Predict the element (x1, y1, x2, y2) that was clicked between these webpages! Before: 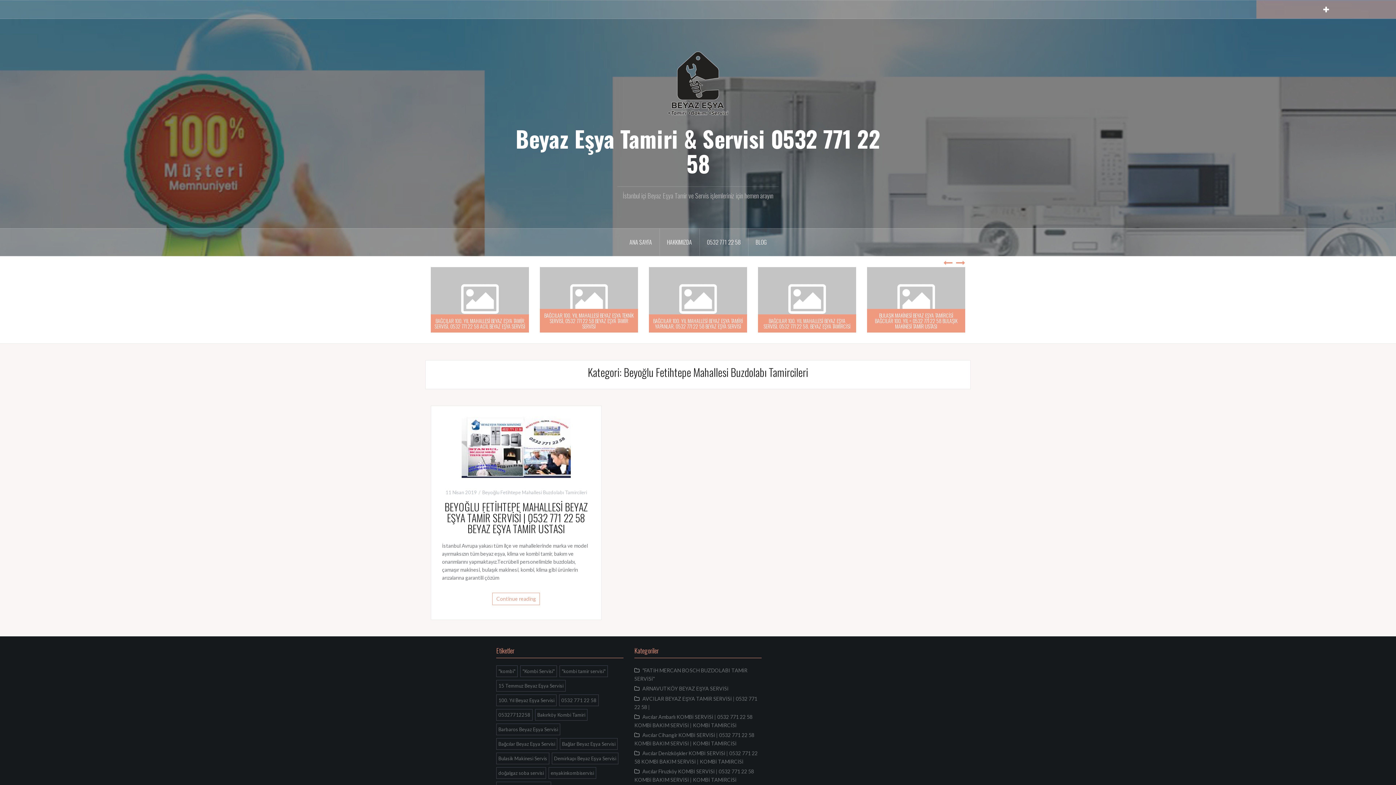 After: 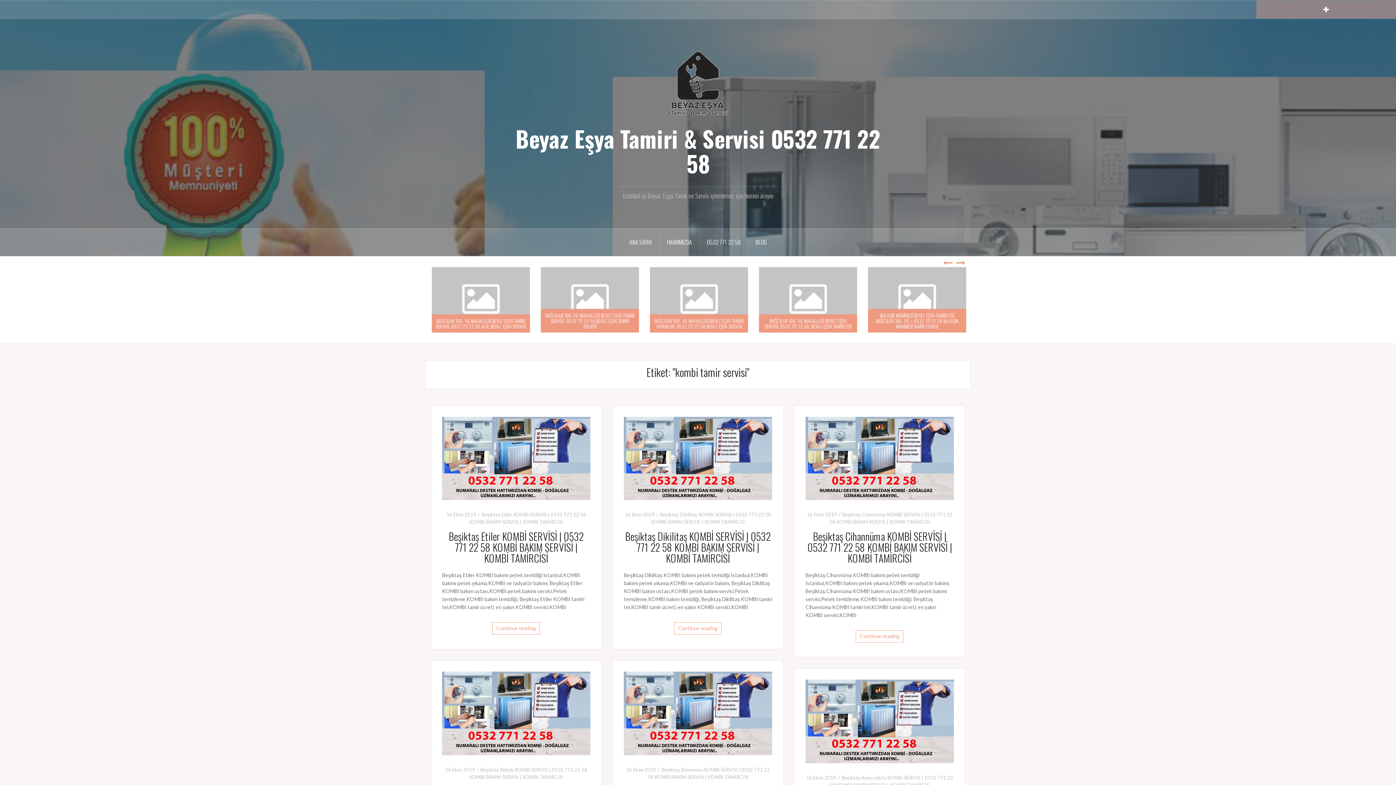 Action: label: "kombi tamir servisi" (42 öge) bbox: (559, 665, 608, 677)